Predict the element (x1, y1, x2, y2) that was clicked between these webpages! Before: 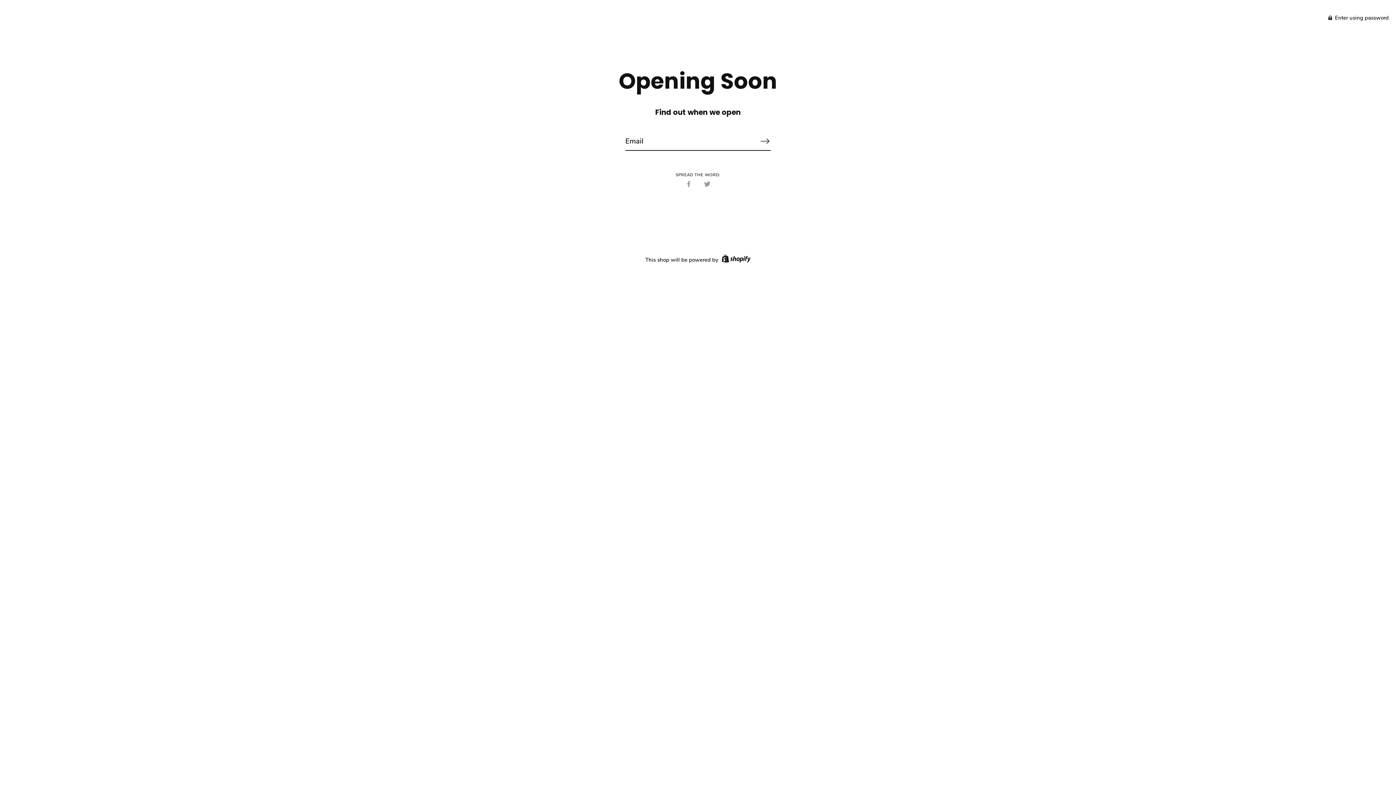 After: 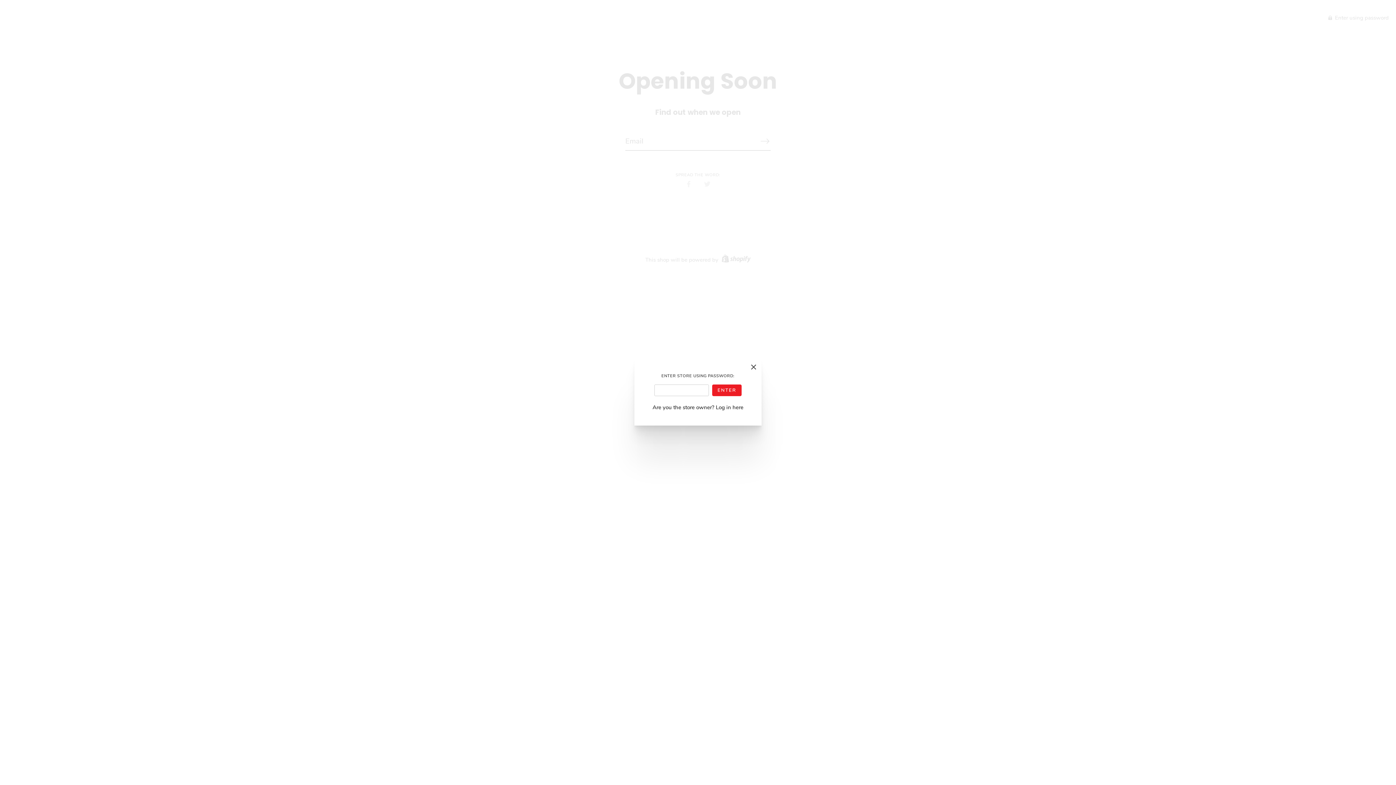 Action: label:  Enter using password bbox: (1328, 14, 1389, 21)